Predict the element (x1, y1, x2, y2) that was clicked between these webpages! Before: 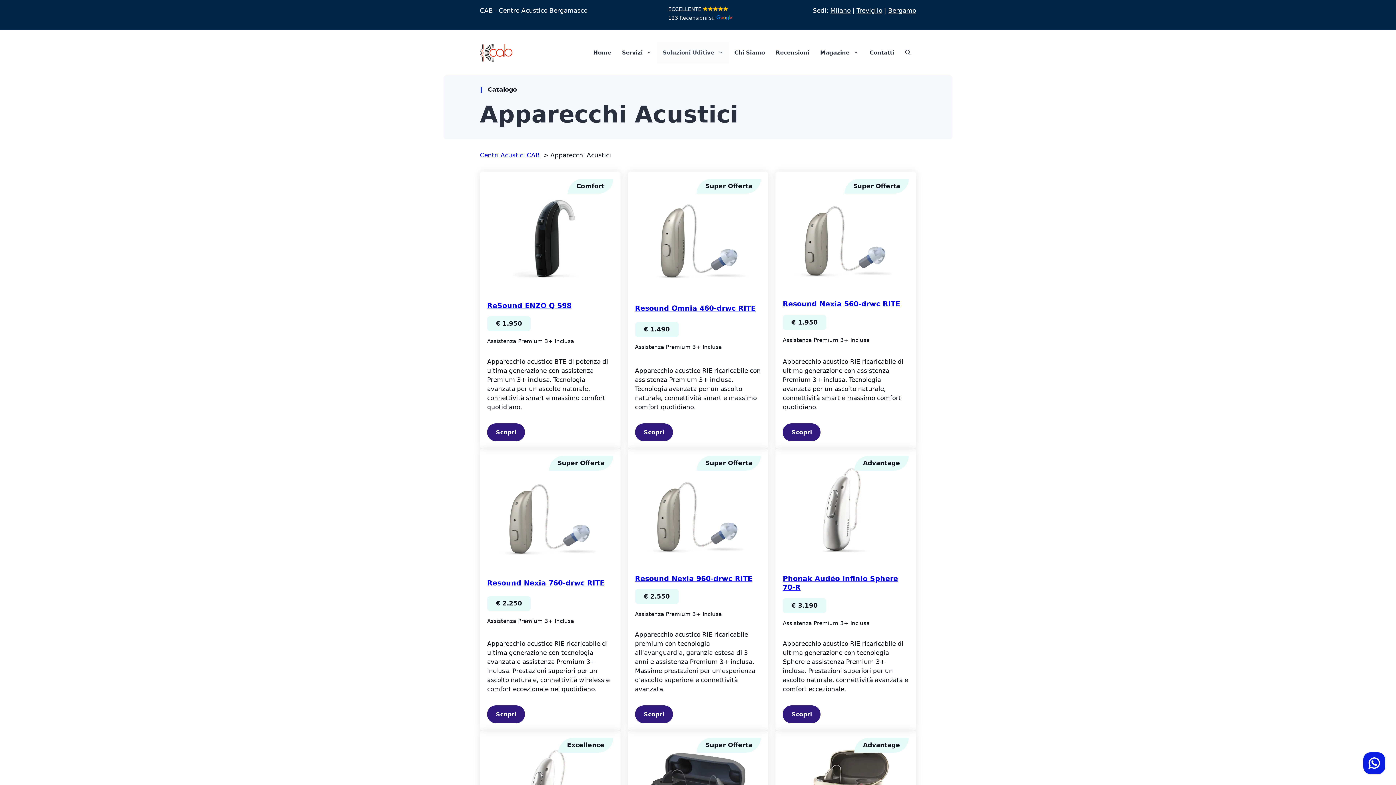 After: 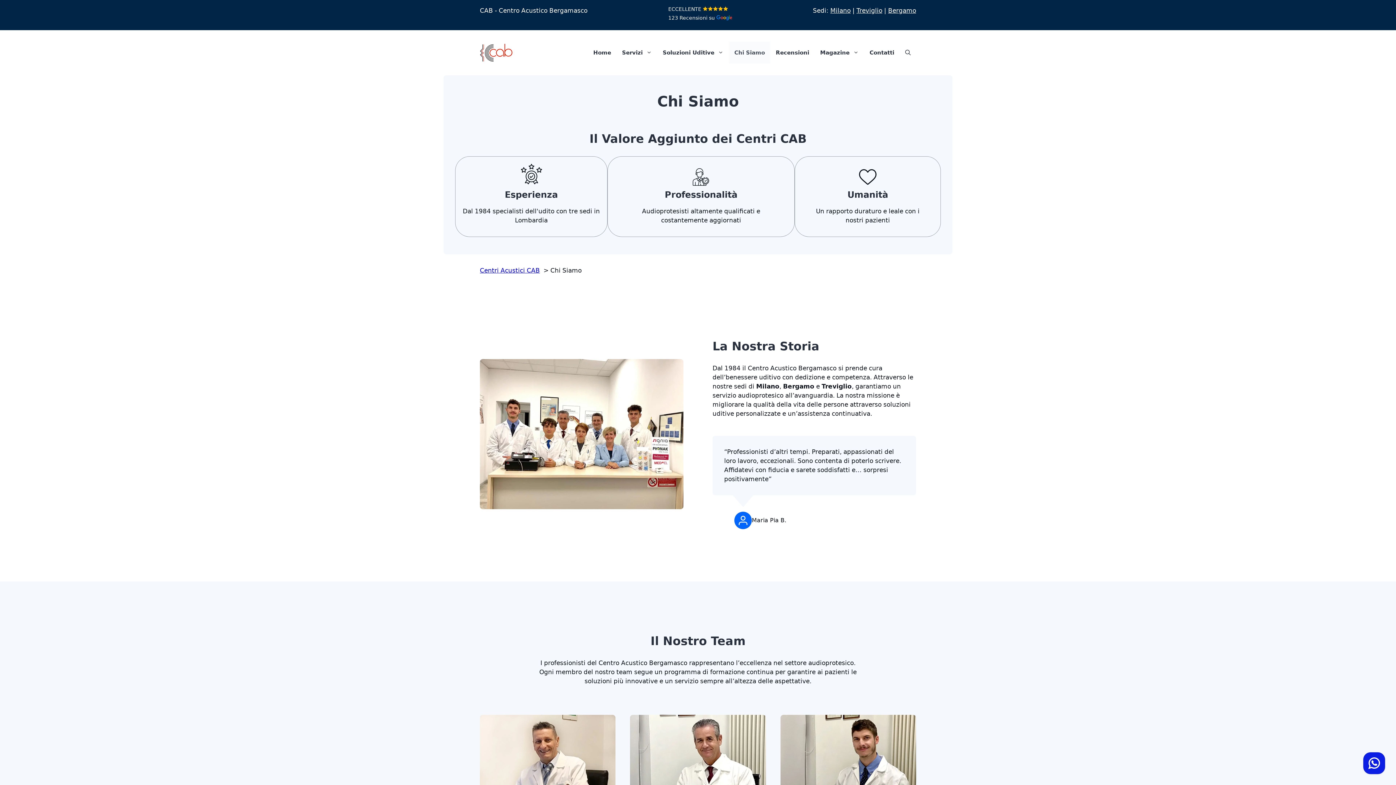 Action: bbox: (729, 41, 770, 63) label: Chi Siamo